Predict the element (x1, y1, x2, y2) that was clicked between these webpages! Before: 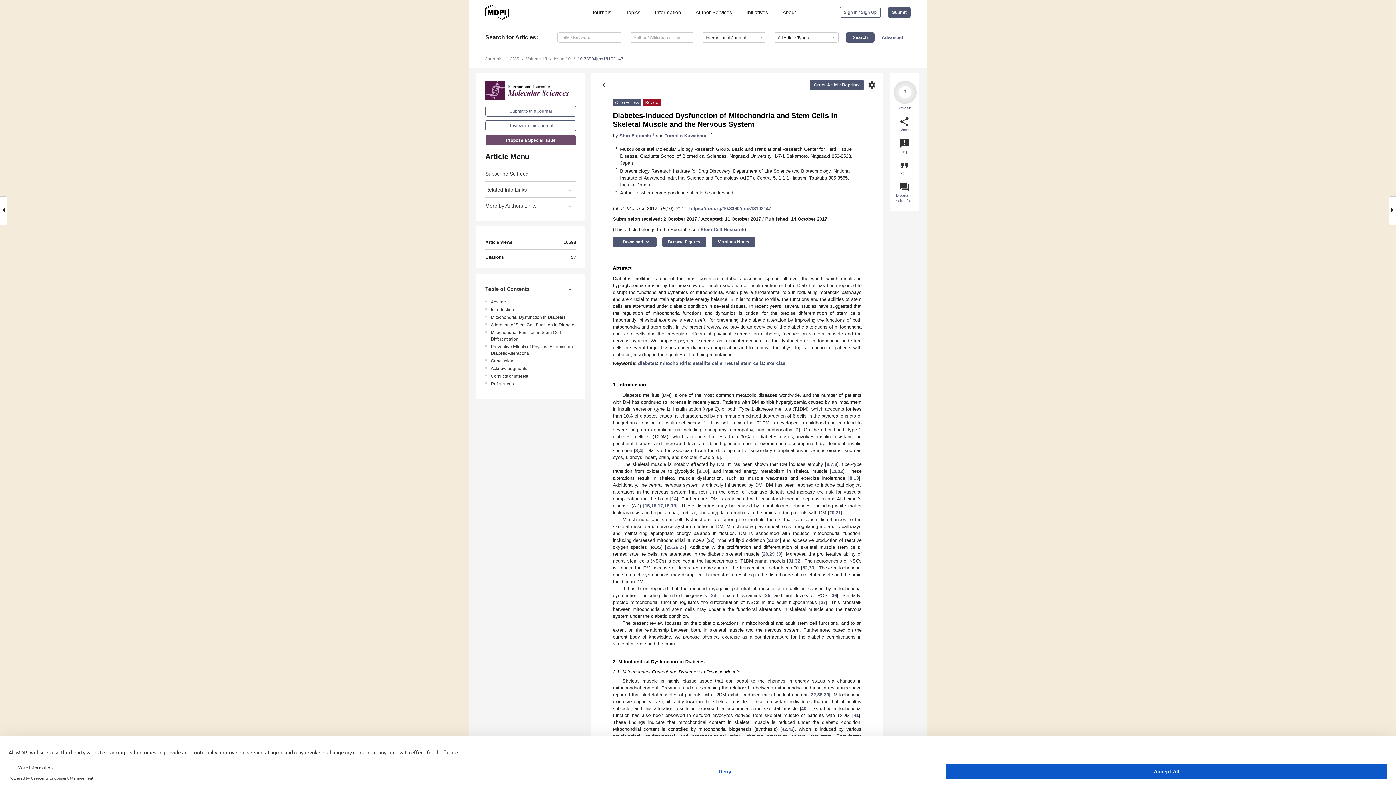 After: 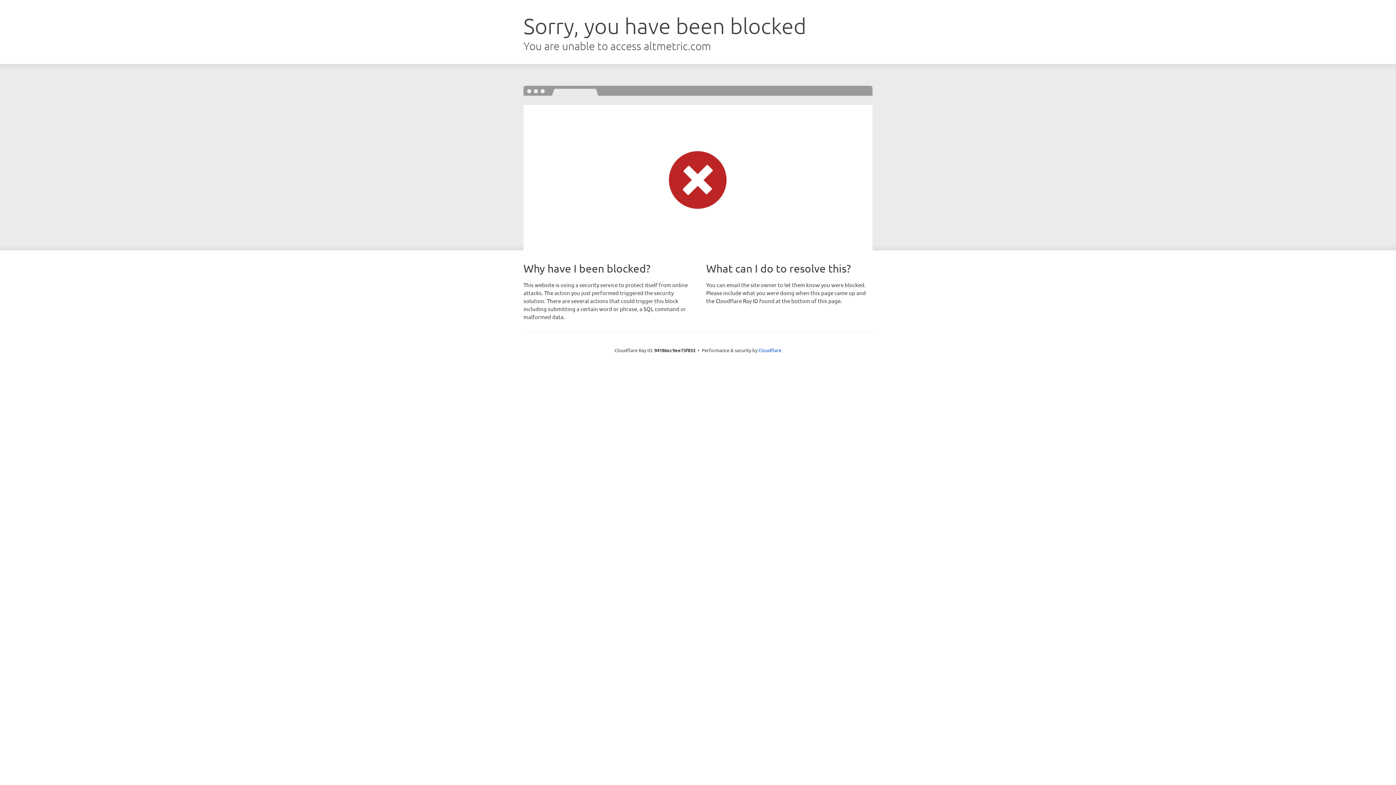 Action: bbox: (893, 80, 917, 104)